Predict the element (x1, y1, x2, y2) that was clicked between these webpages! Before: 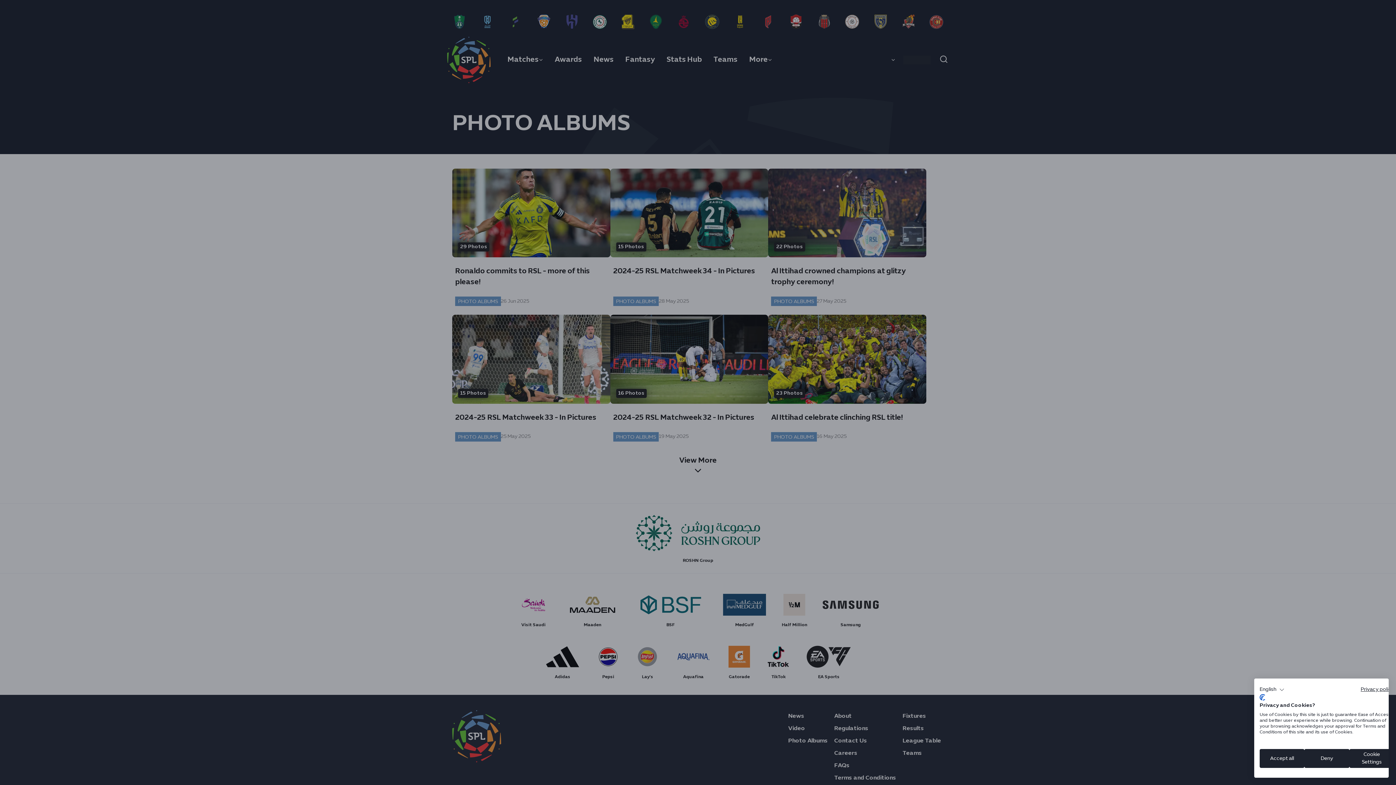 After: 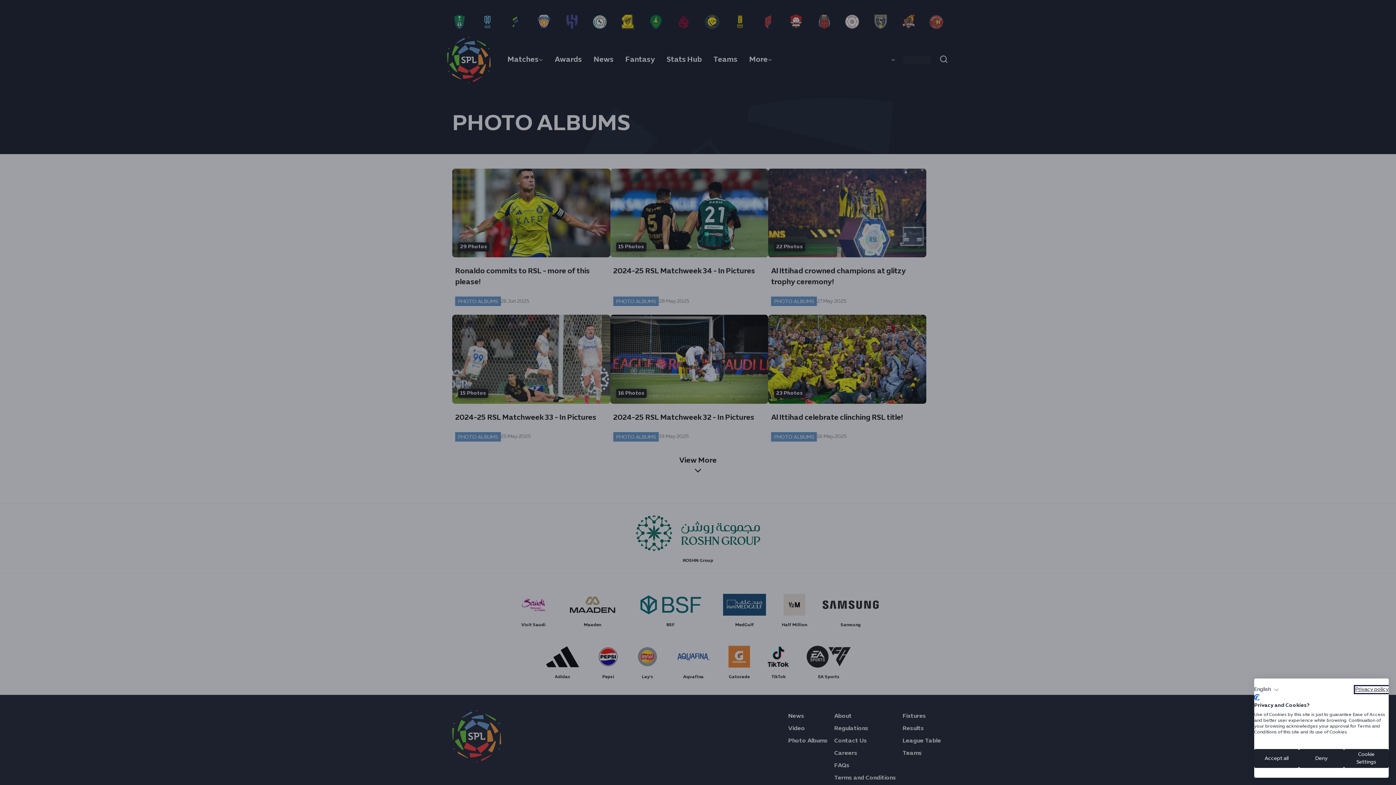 Action: label: Privacy Policy. External link. Opens in a new tab or window. bbox: (1361, 686, 1394, 693)